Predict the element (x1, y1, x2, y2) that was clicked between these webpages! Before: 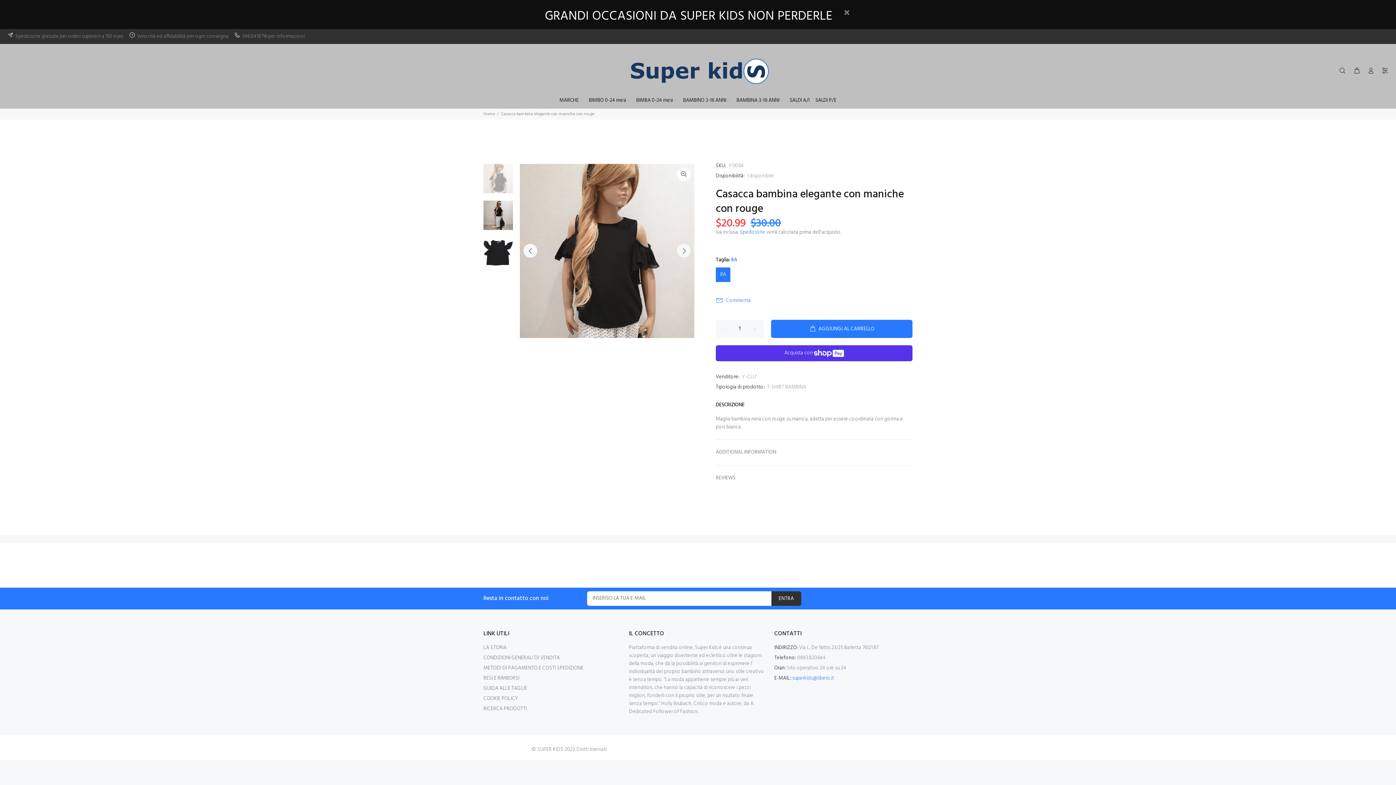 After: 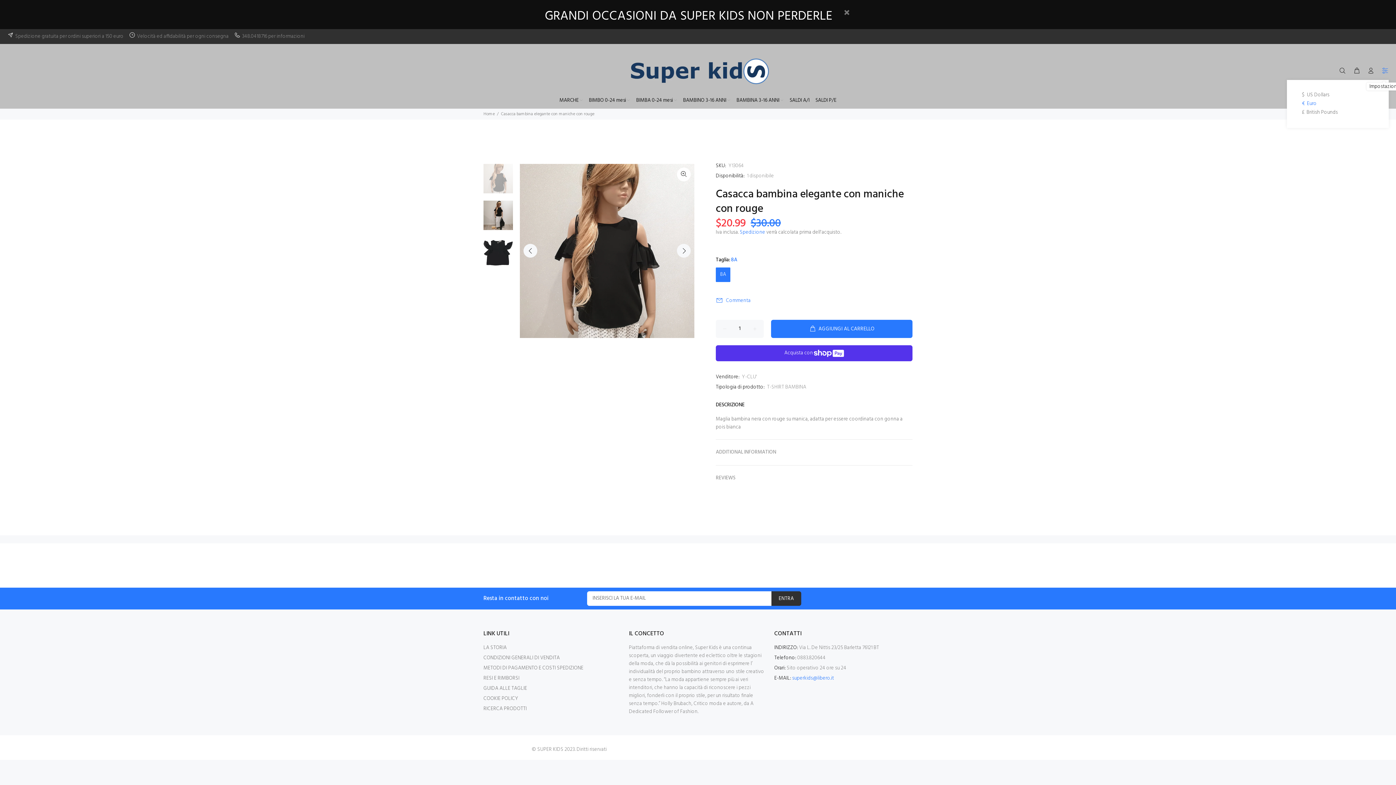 Action: bbox: (1378, 65, 1389, 77)